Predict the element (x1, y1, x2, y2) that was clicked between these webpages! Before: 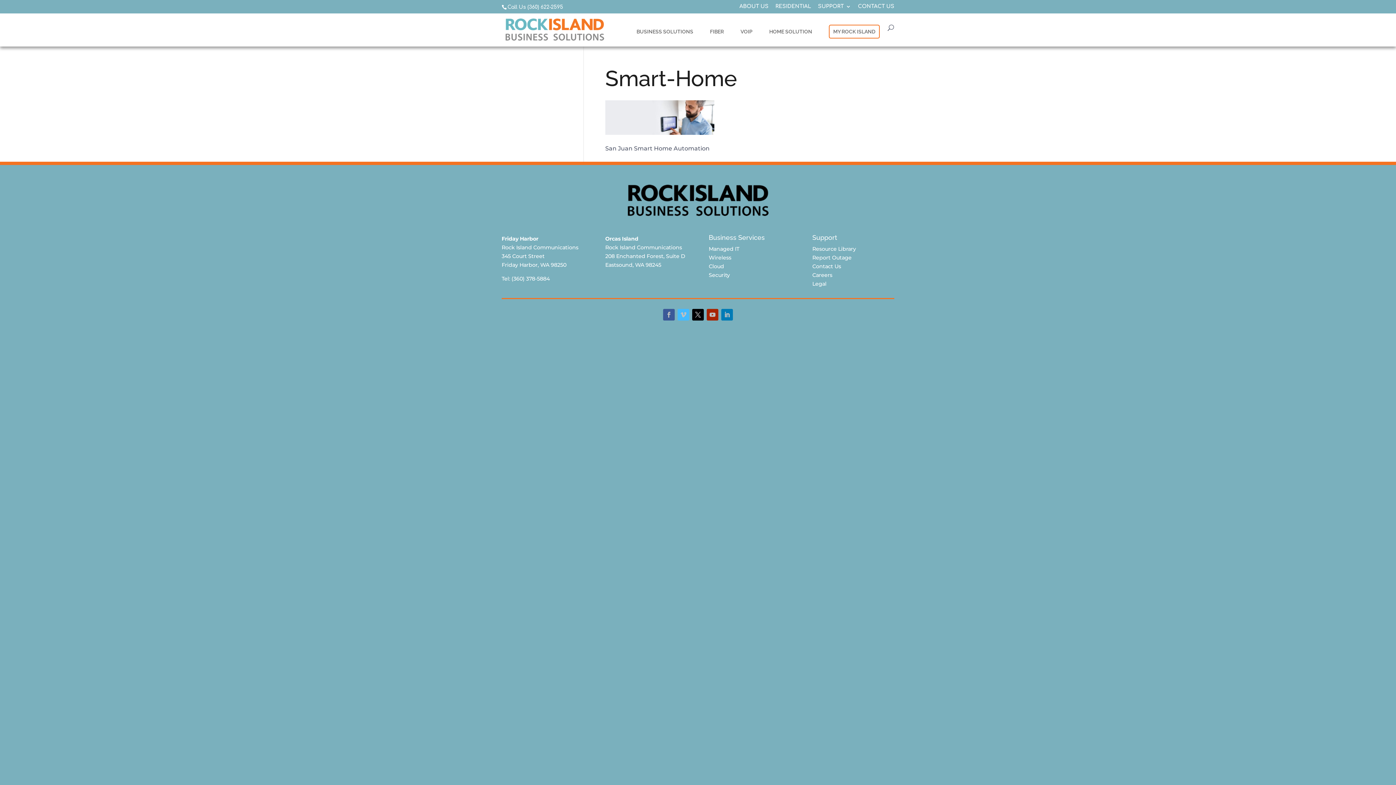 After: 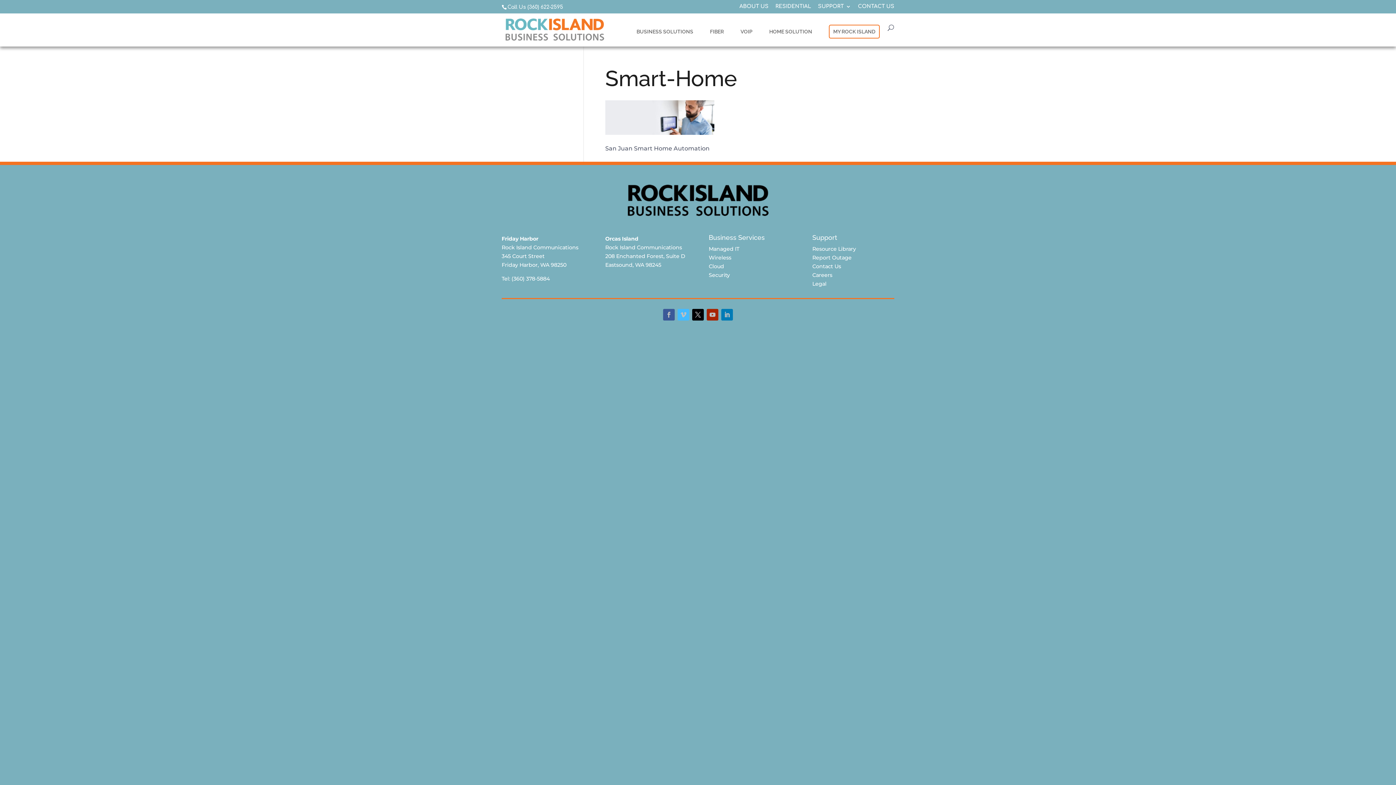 Action: bbox: (507, 4, 563, 9) label: Call Us (360) 622-2595